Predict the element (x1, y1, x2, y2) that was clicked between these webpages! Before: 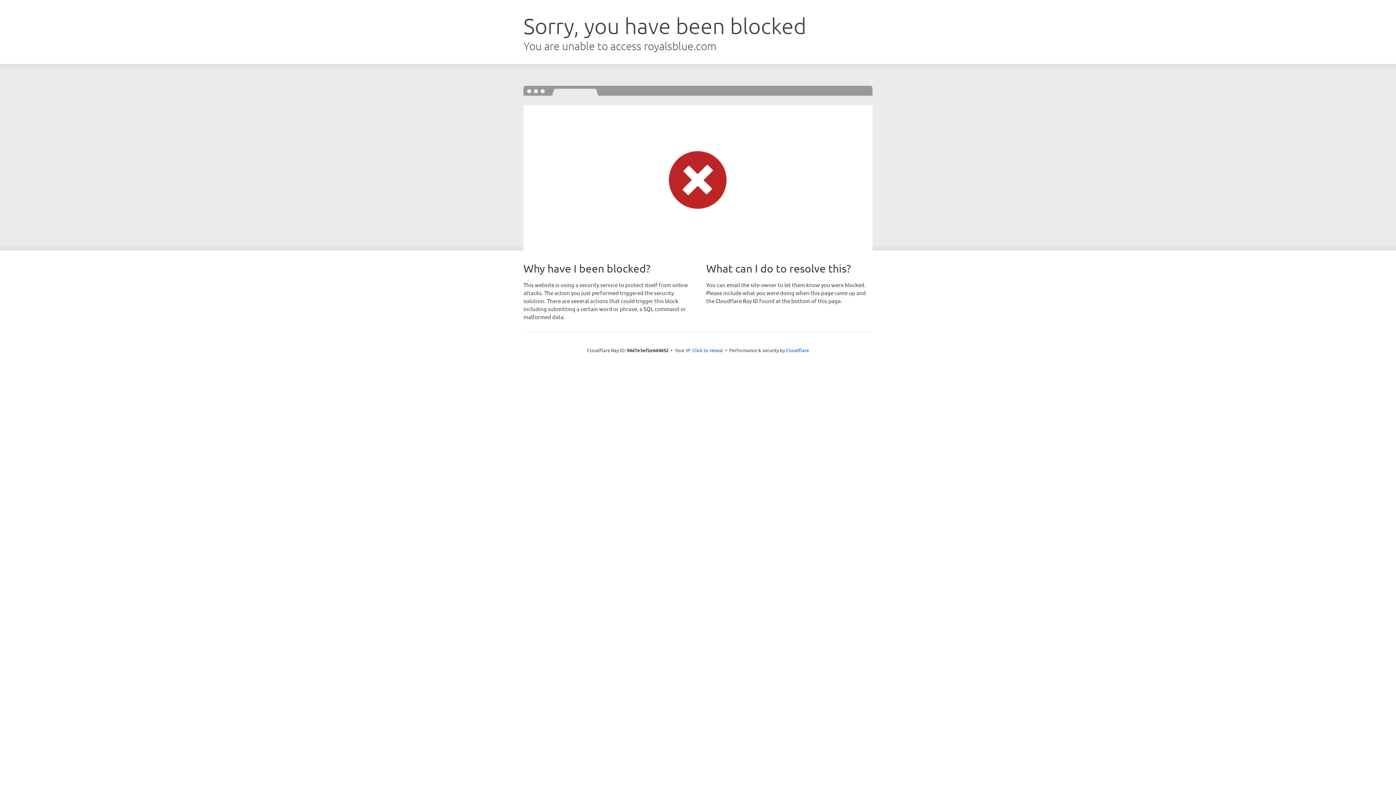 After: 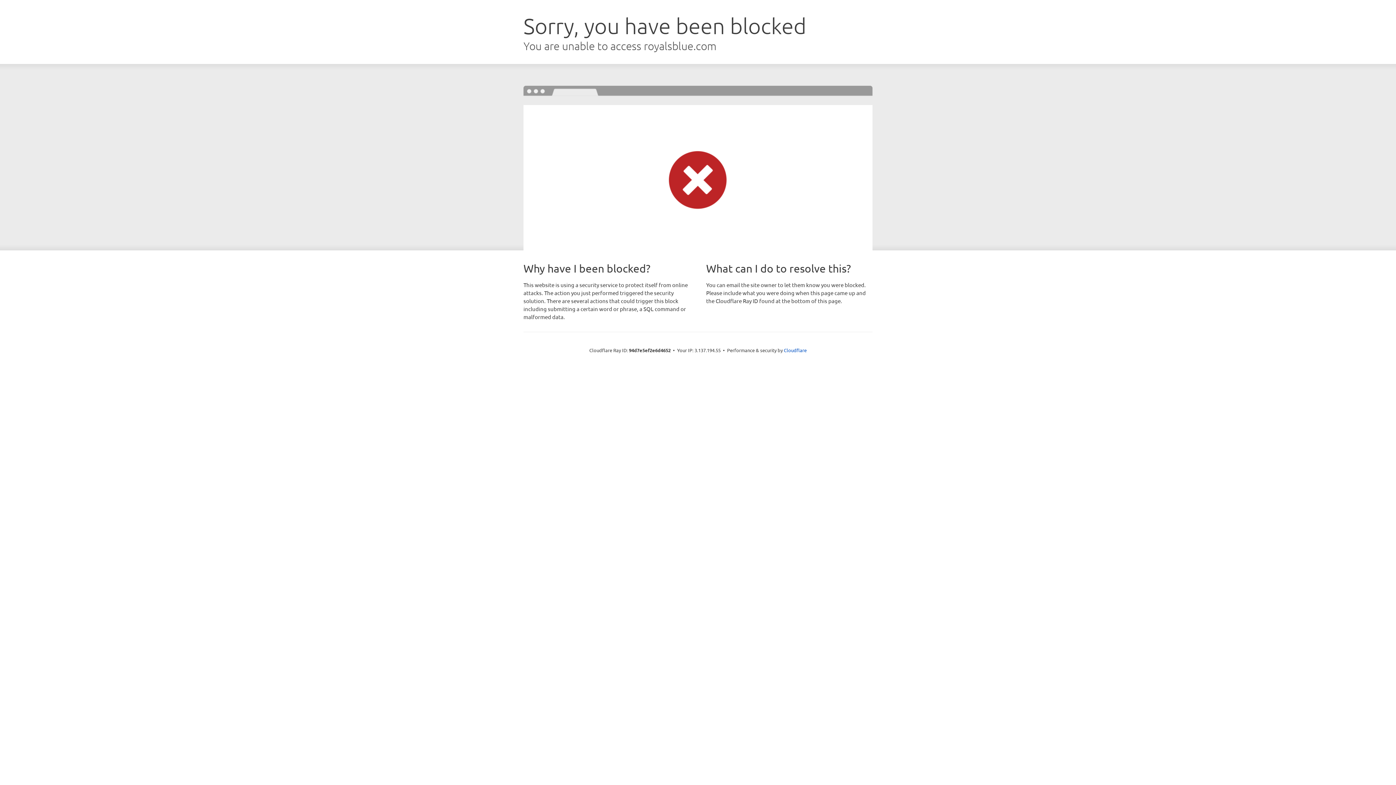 Action: label: Click to reveal bbox: (692, 346, 723, 353)